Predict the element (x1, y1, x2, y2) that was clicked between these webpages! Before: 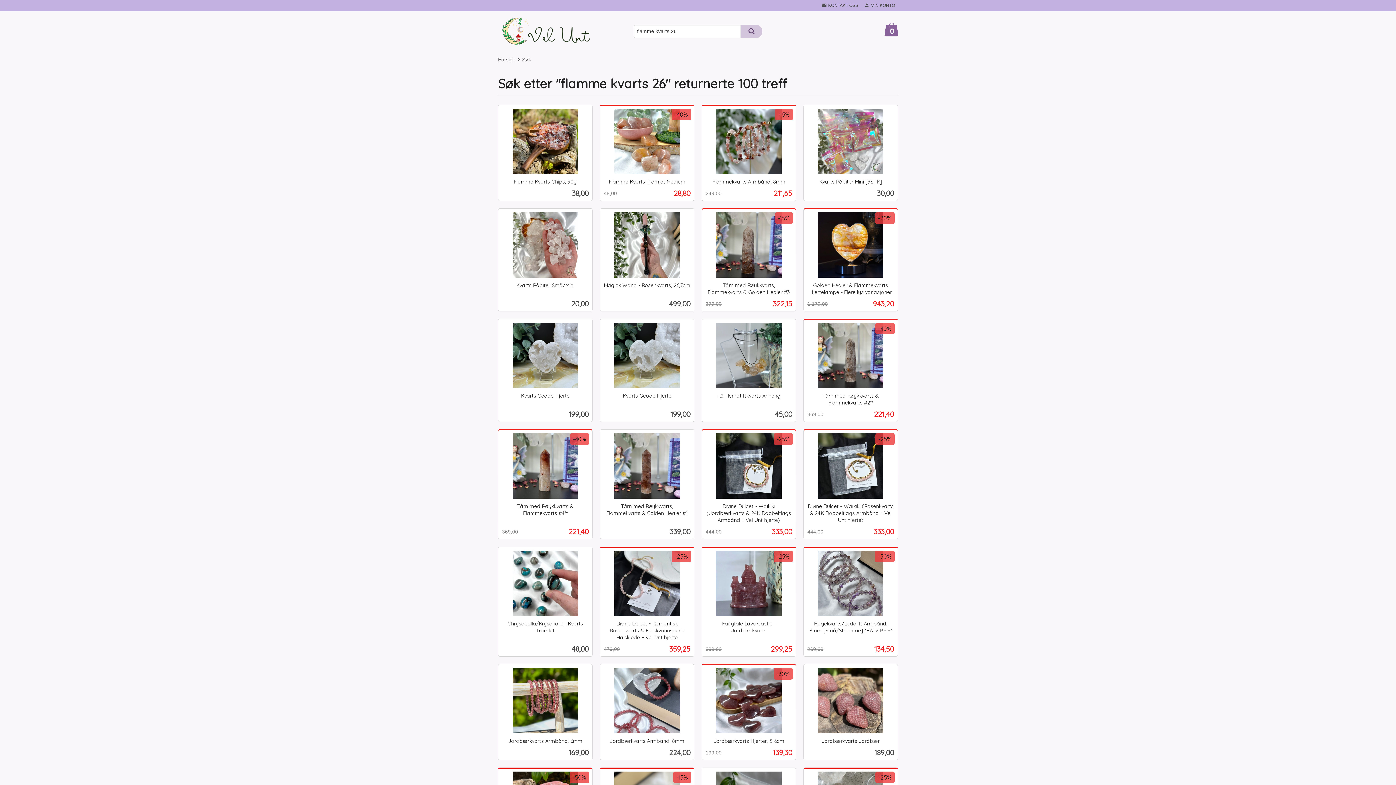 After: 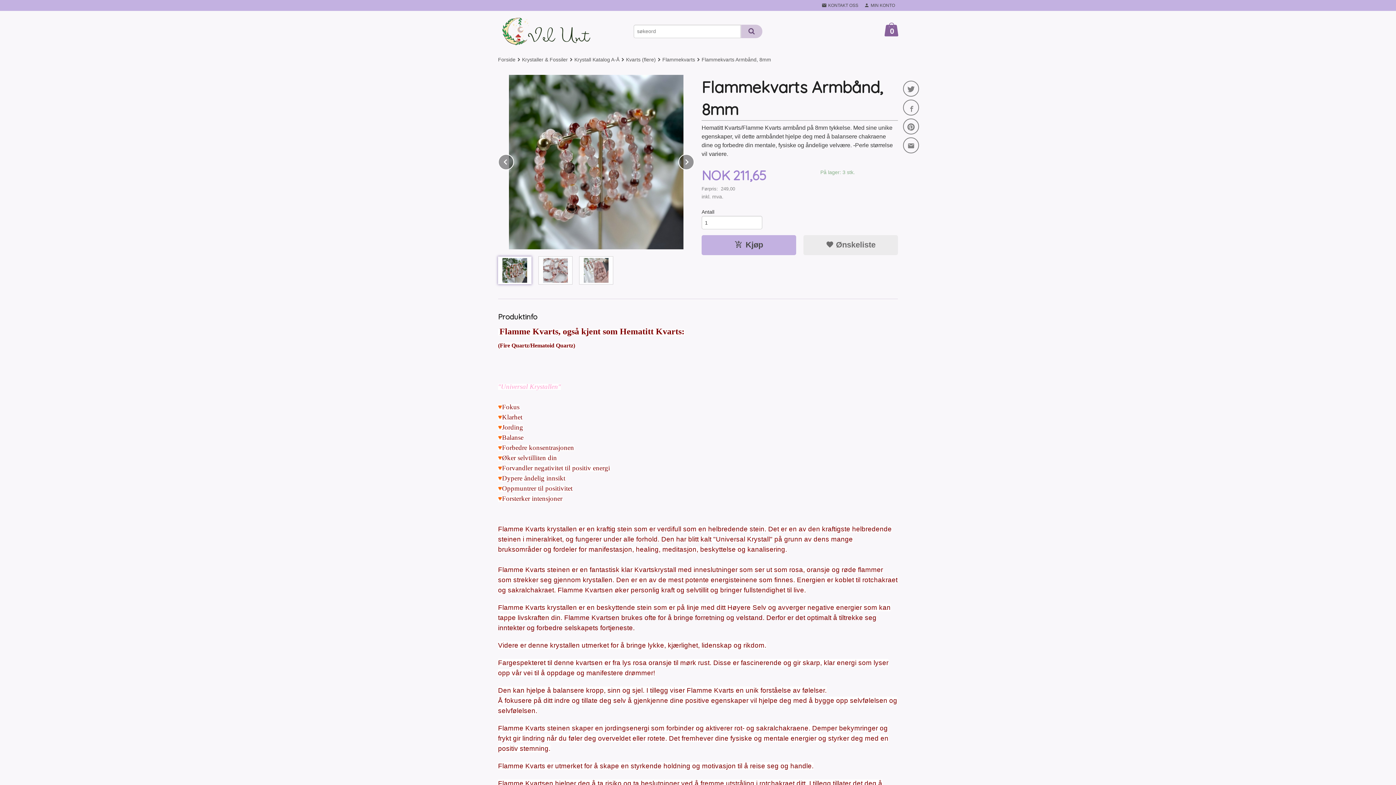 Action: bbox: (701, 104, 796, 201) label: Flammekvarts Armbånd, 8mm
Tilbud
211,65
249,00
Rabatt
-15%
inkl. mva.
Kjøp